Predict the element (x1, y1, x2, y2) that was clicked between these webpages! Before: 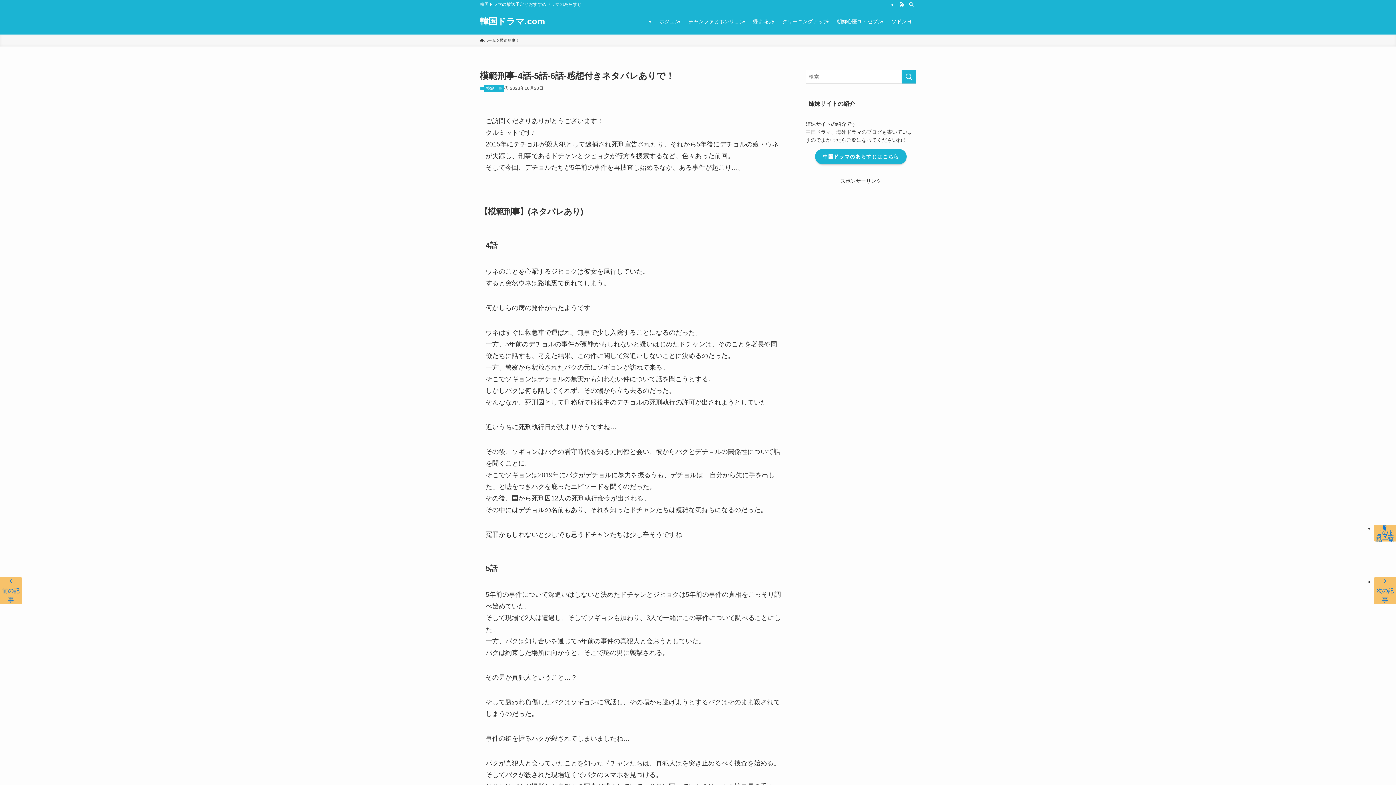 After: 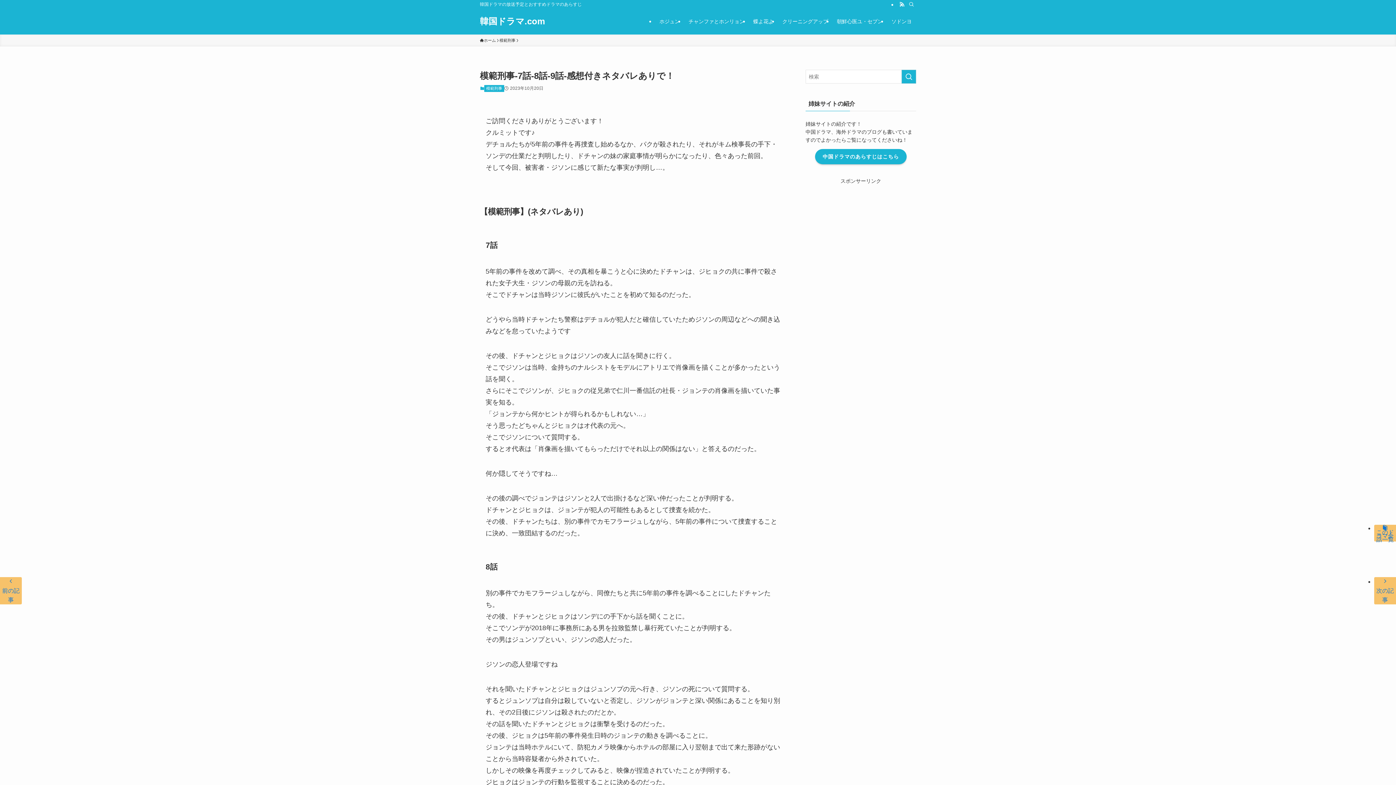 Action: bbox: (1376, 578, 1394, 603) label: 
次の記事